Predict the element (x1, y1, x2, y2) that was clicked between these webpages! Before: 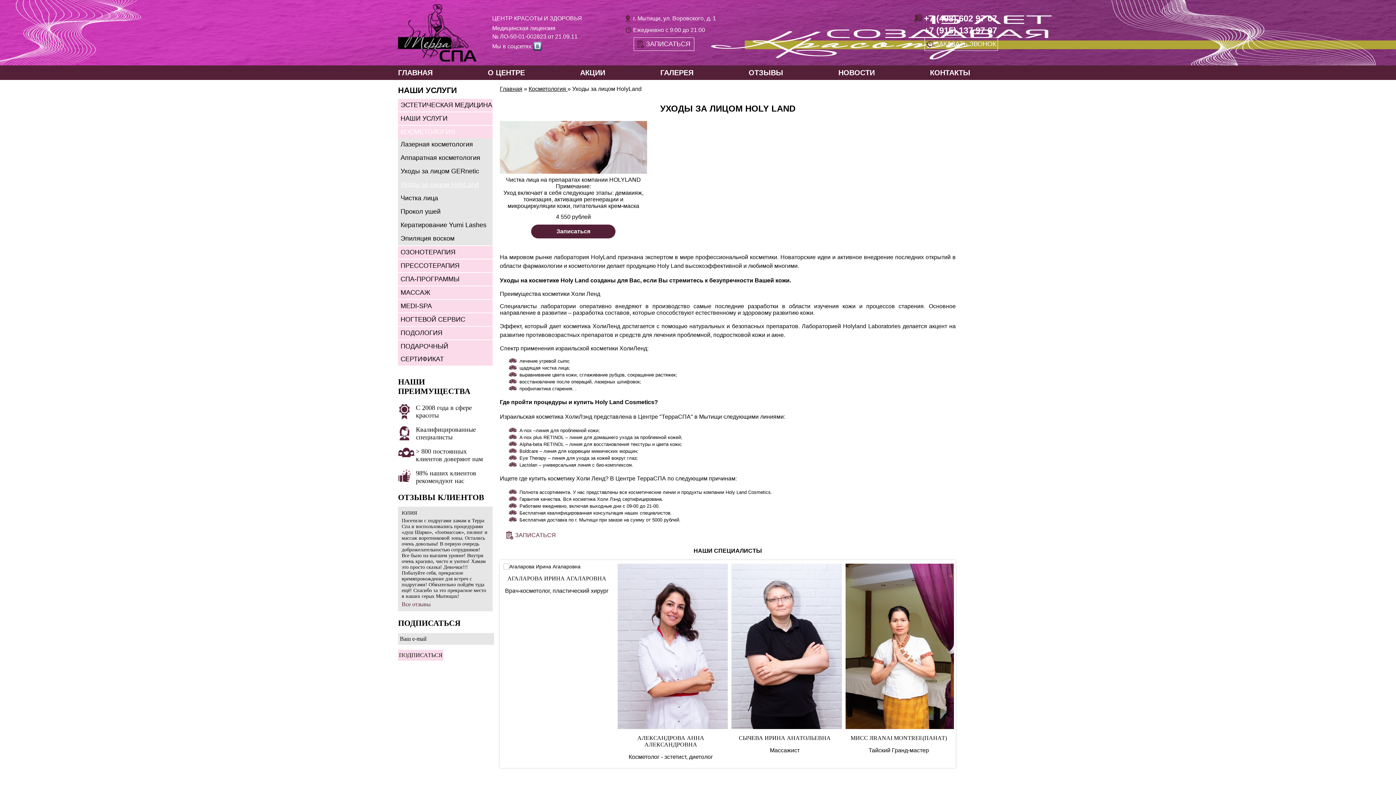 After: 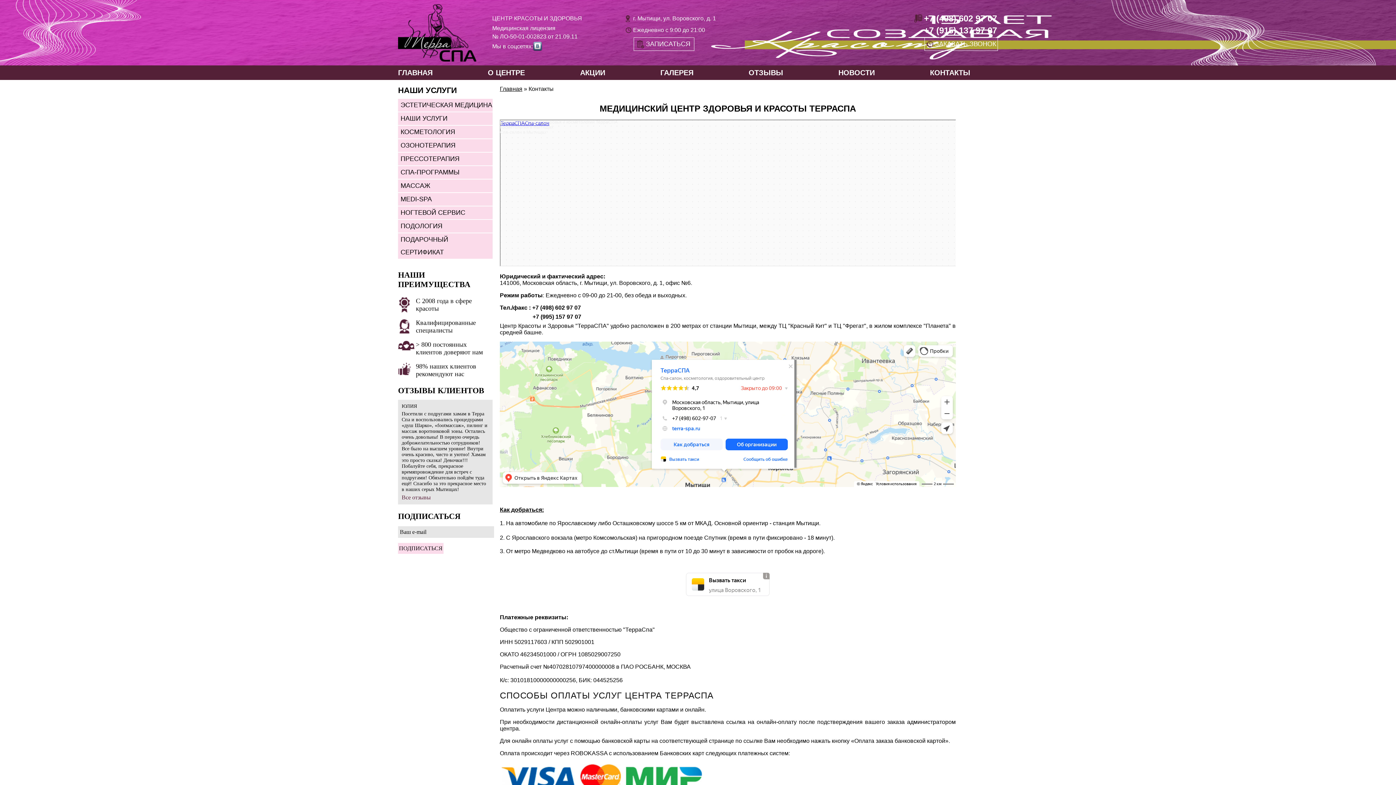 Action: label: КОНТАКТЫ bbox: (930, 65, 970, 80)